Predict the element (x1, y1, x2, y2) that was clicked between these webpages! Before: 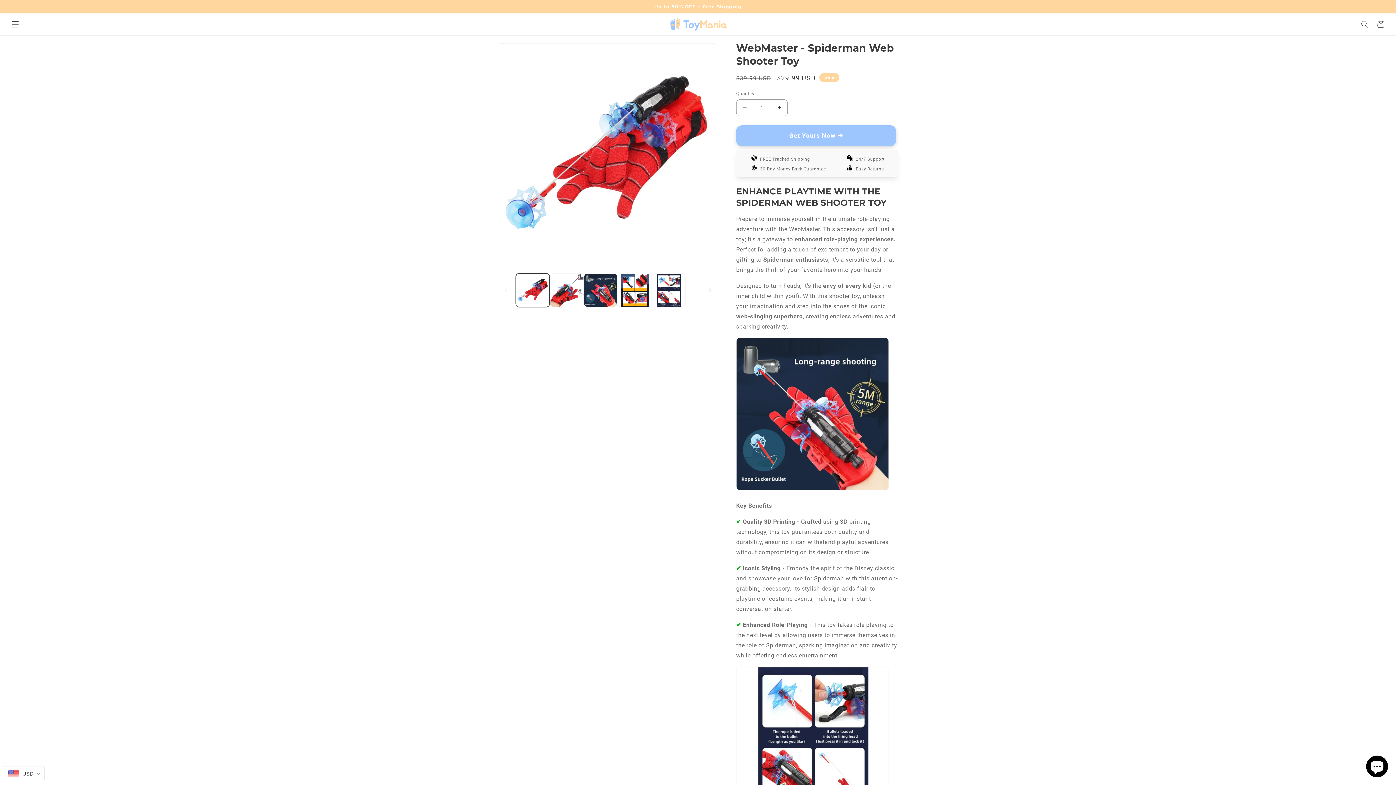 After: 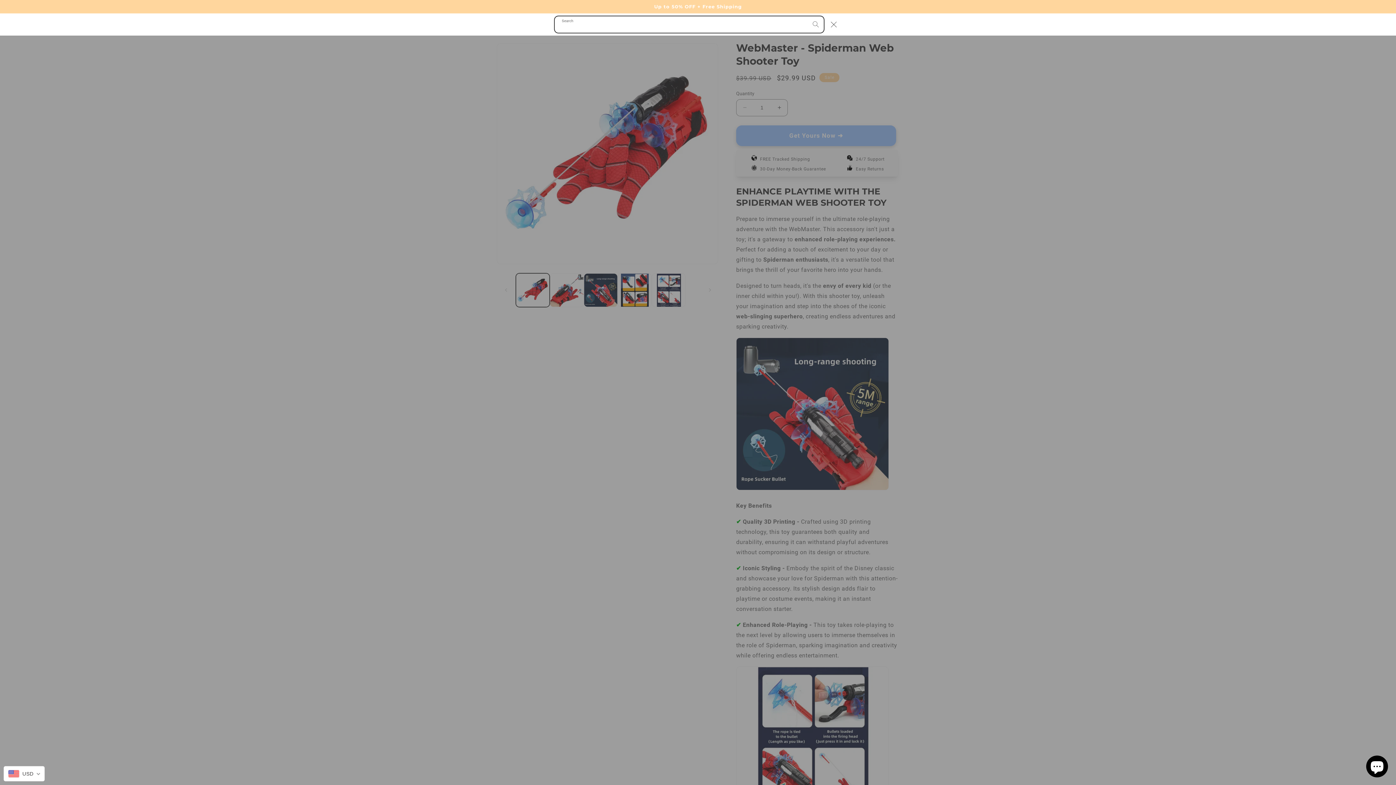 Action: label: Search bbox: (1357, 16, 1373, 32)